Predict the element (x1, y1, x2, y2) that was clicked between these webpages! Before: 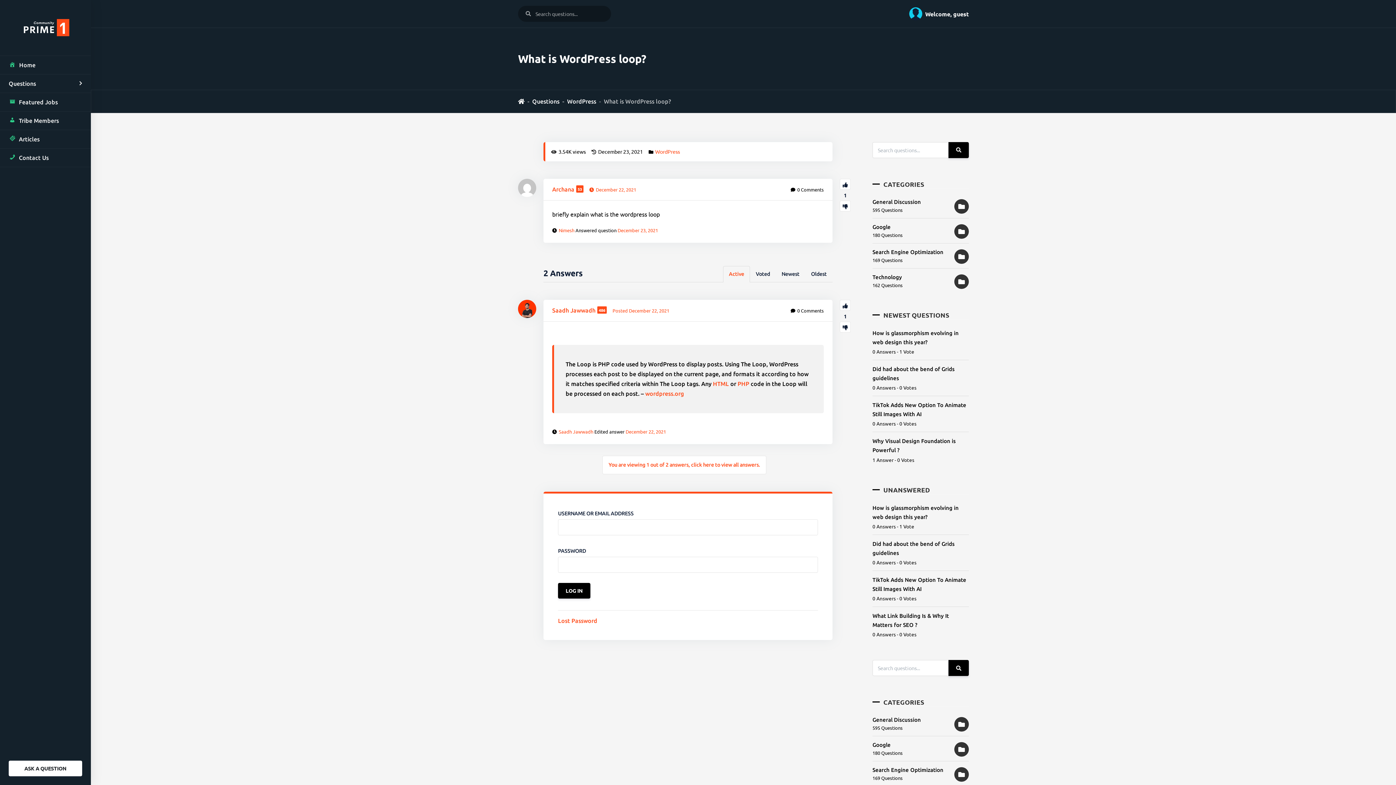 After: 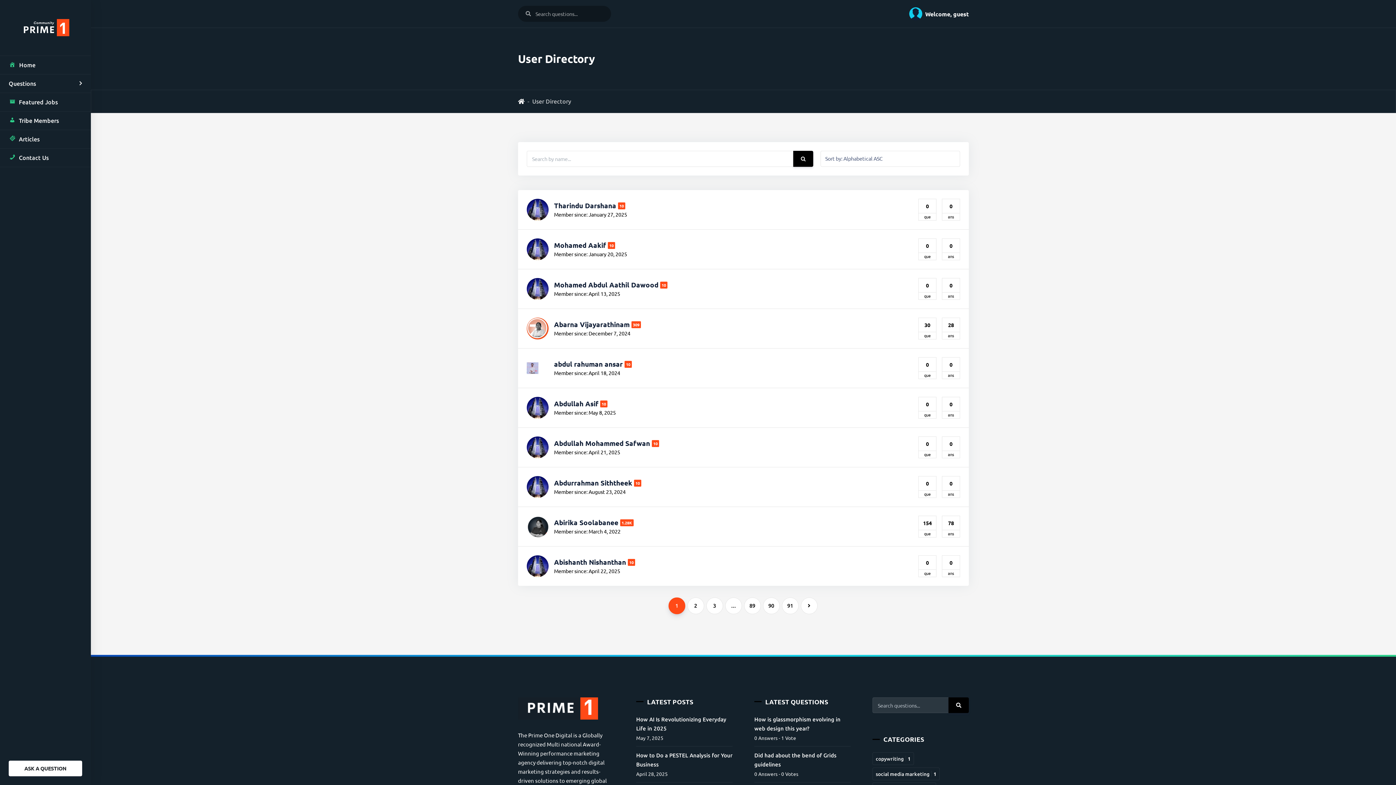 Action: bbox: (8, 111, 82, 129) label: Tribe Members